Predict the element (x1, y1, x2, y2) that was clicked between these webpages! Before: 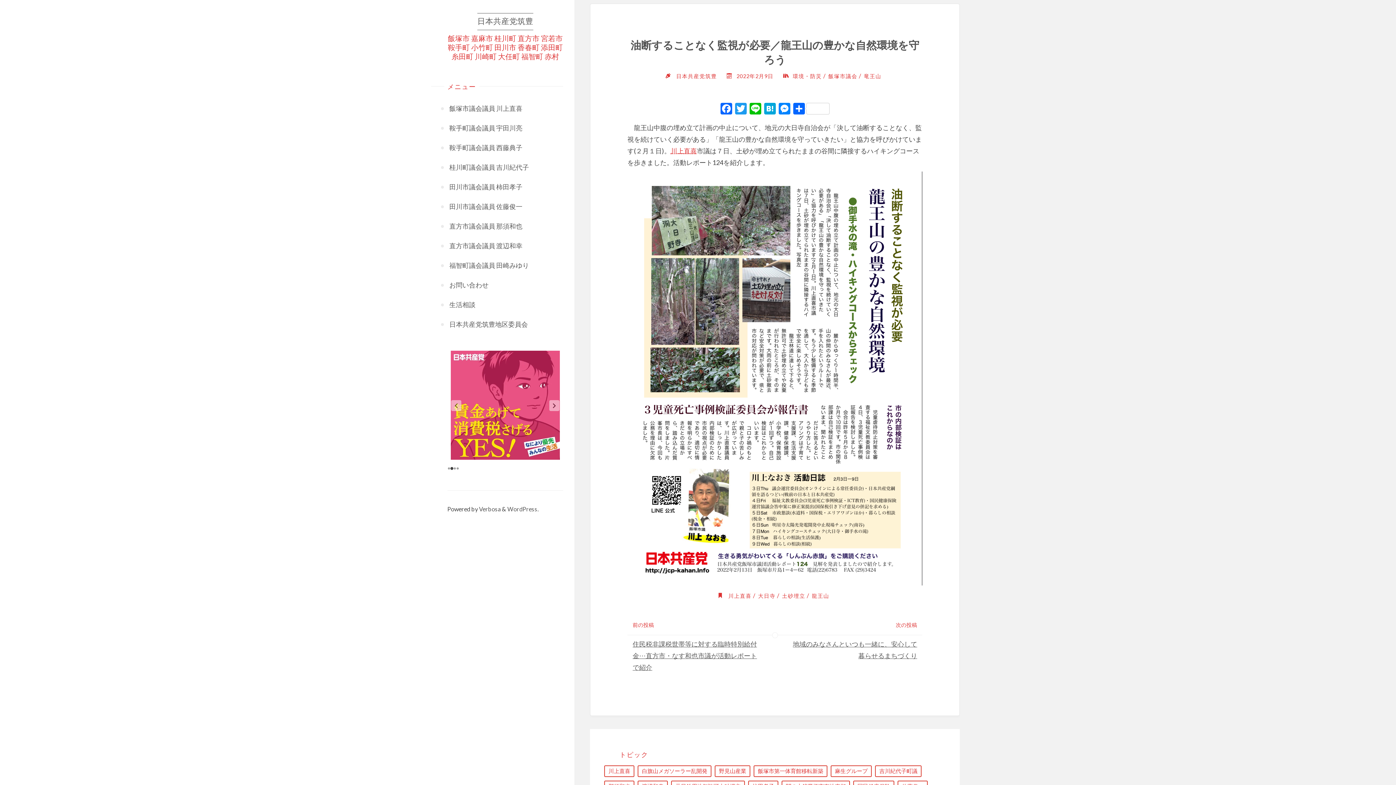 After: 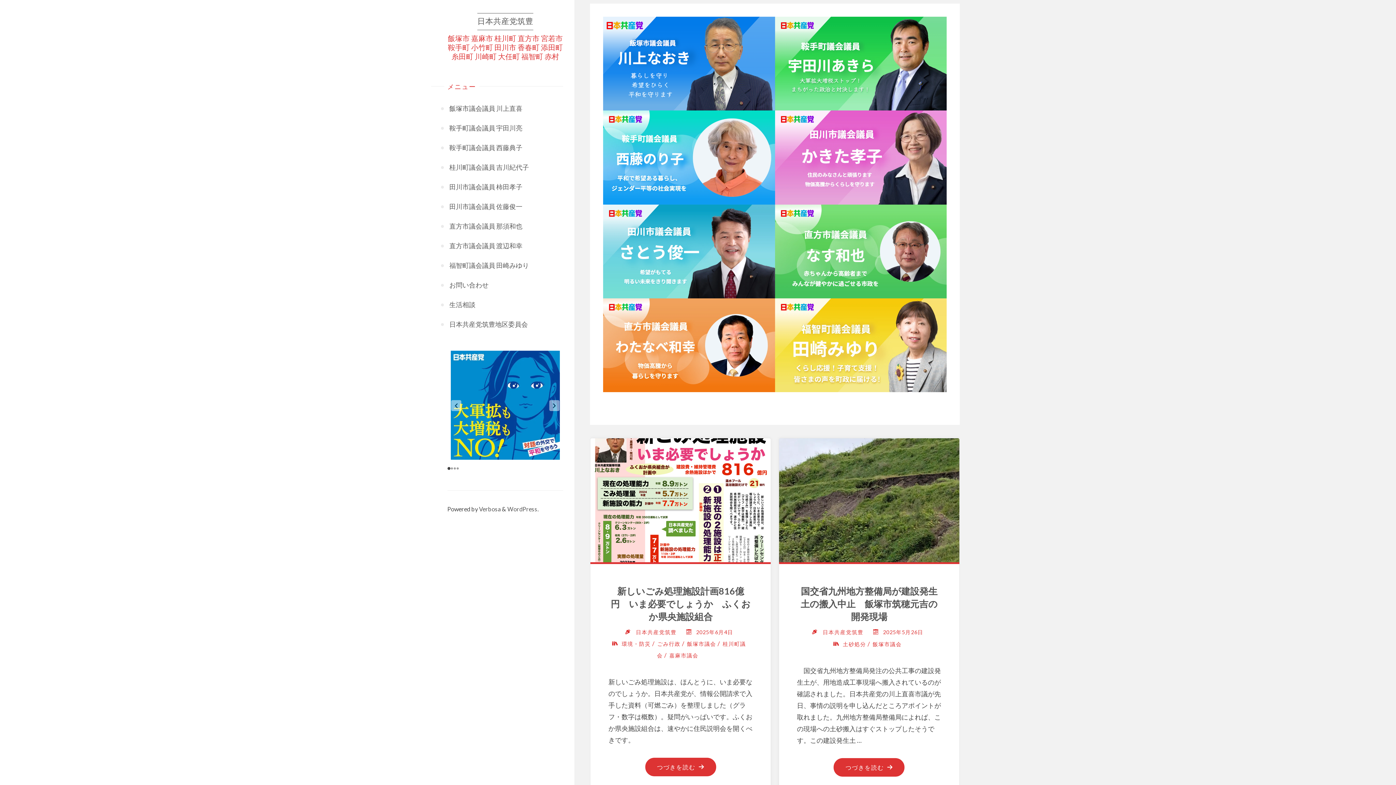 Action: bbox: (477, 13, 533, 30) label: 日本共産党筑豊